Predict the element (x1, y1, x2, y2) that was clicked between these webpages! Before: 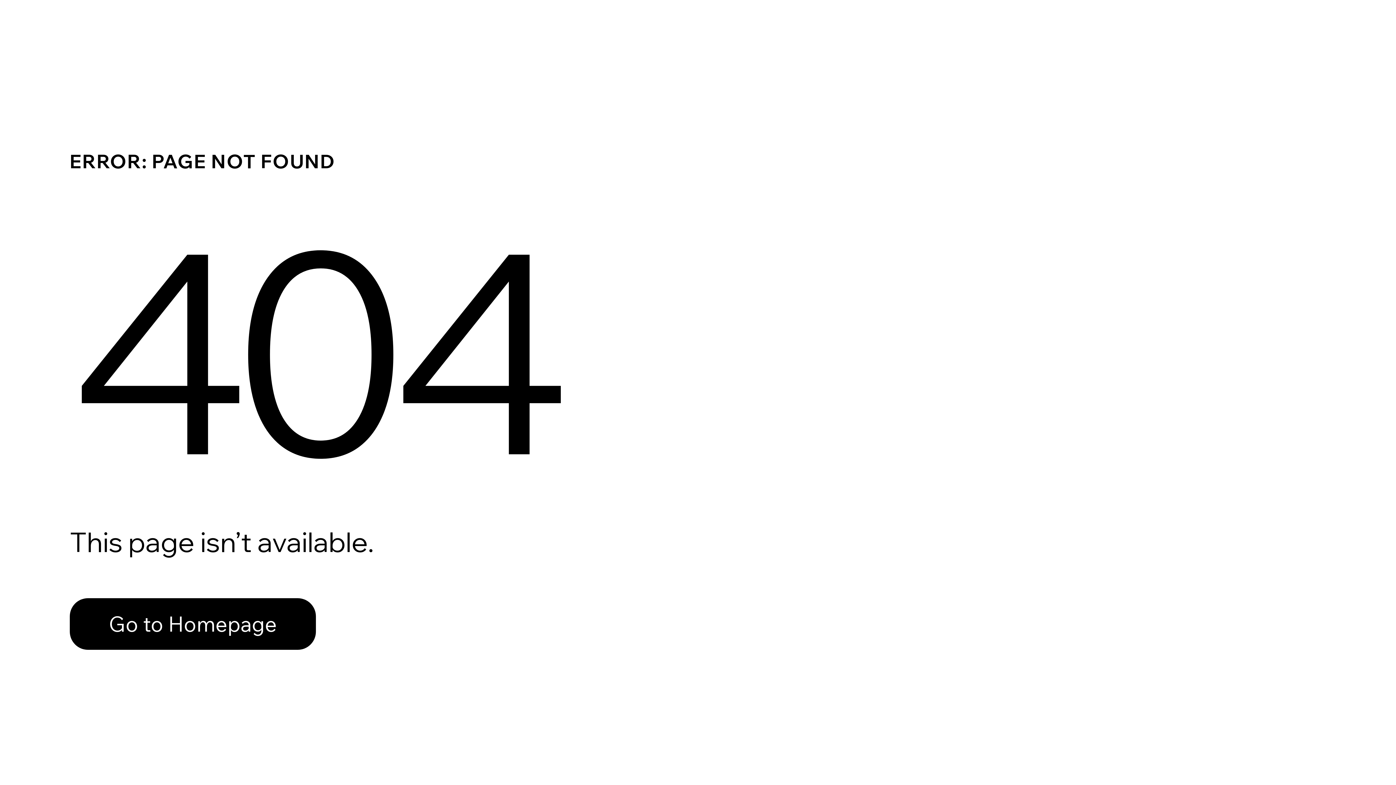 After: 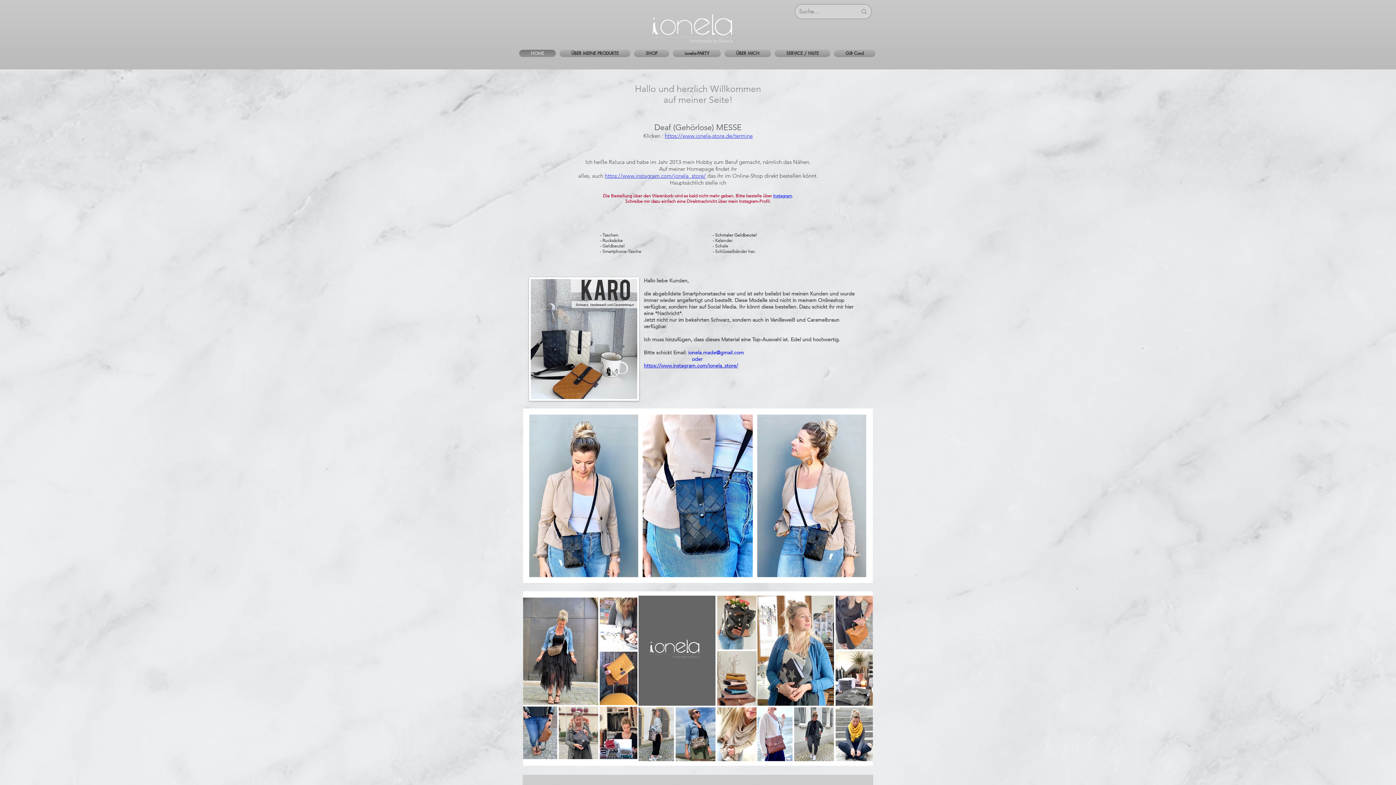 Action: label: Go to Homepage bbox: (69, 582, 768, 659)